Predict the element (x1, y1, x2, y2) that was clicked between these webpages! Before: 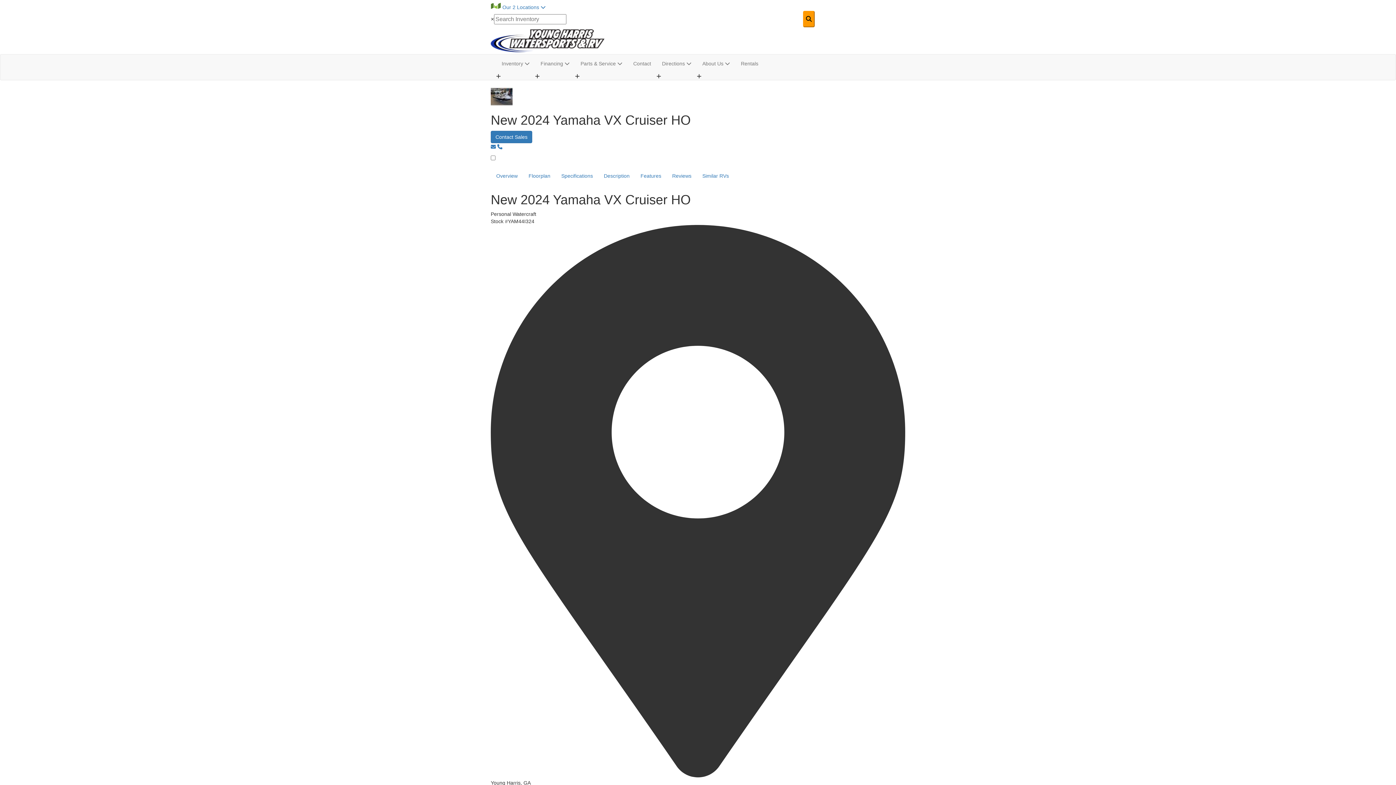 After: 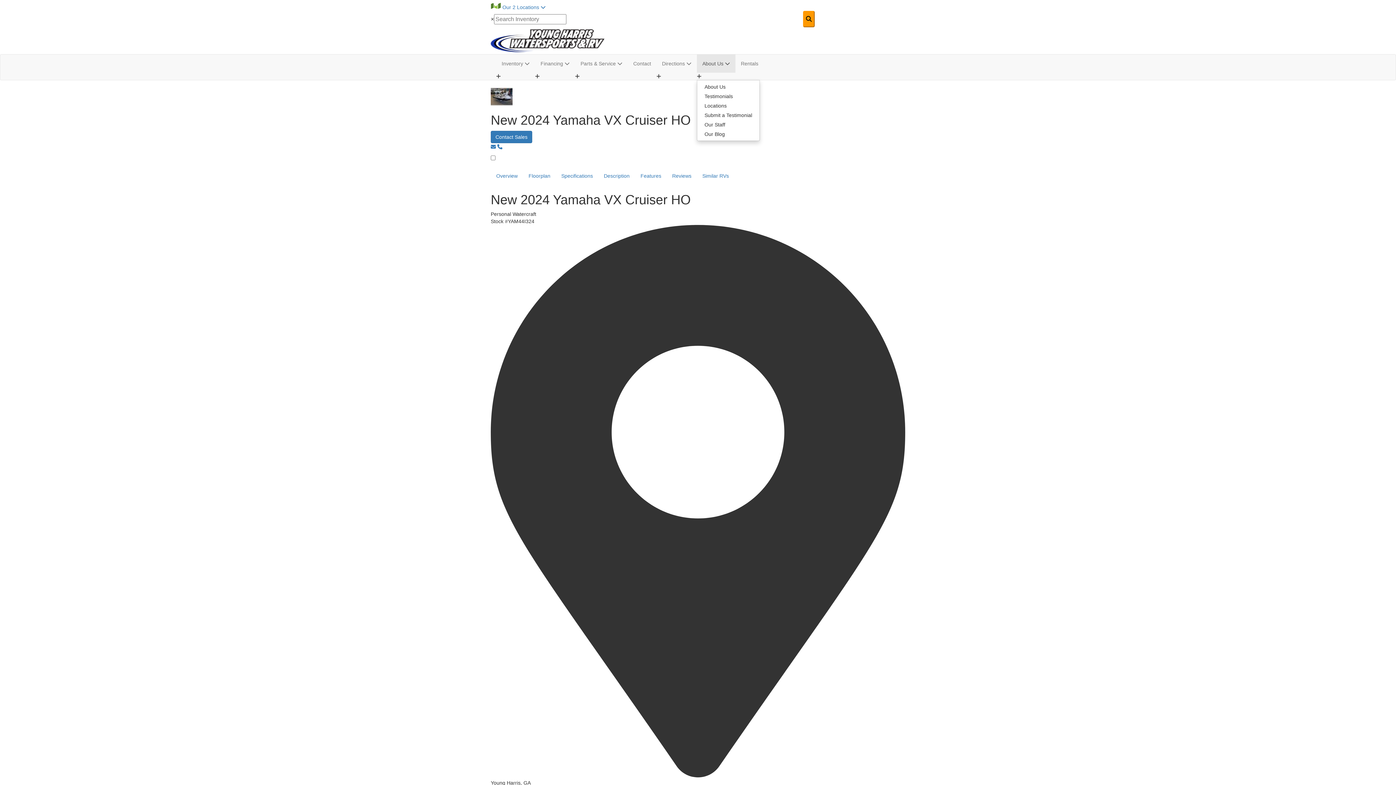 Action: bbox: (697, 54, 735, 72) label: About Us 